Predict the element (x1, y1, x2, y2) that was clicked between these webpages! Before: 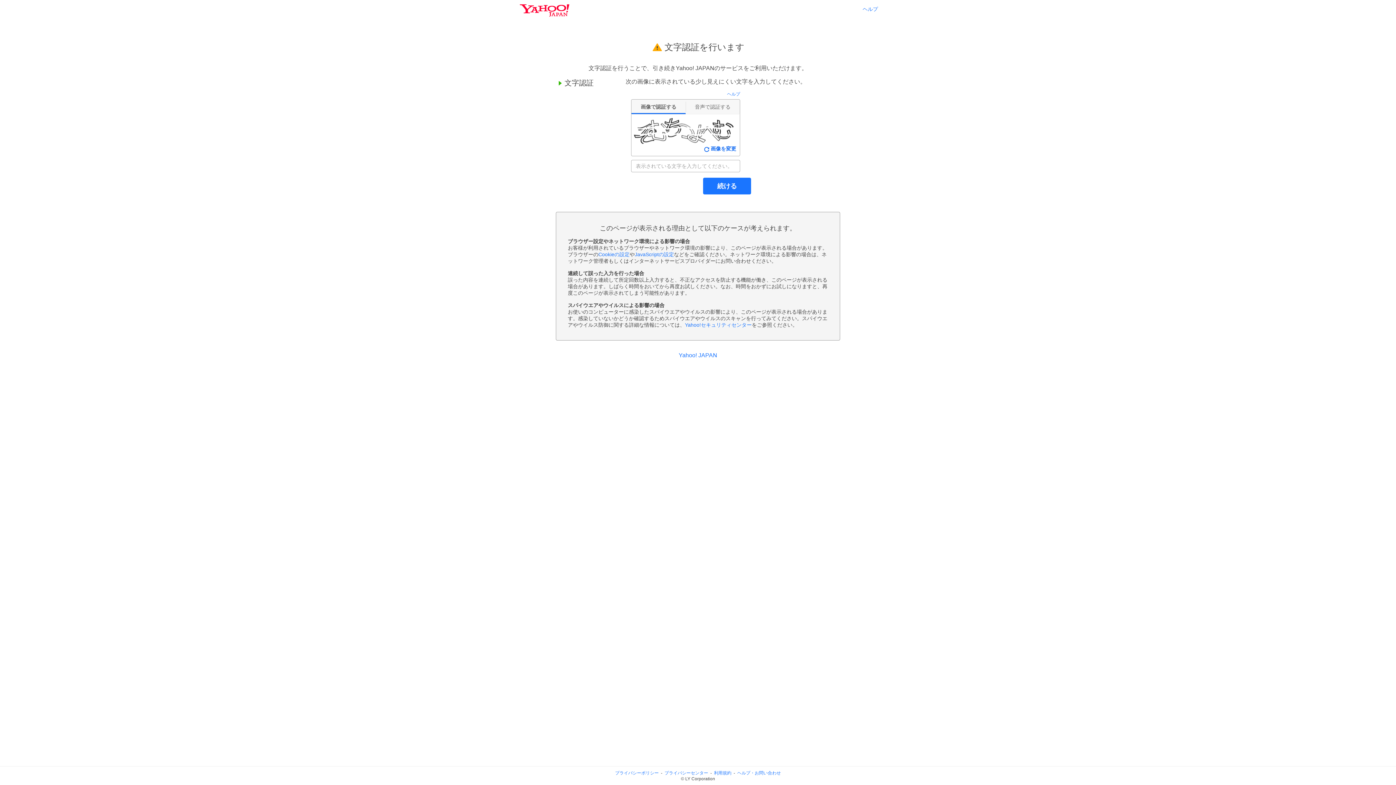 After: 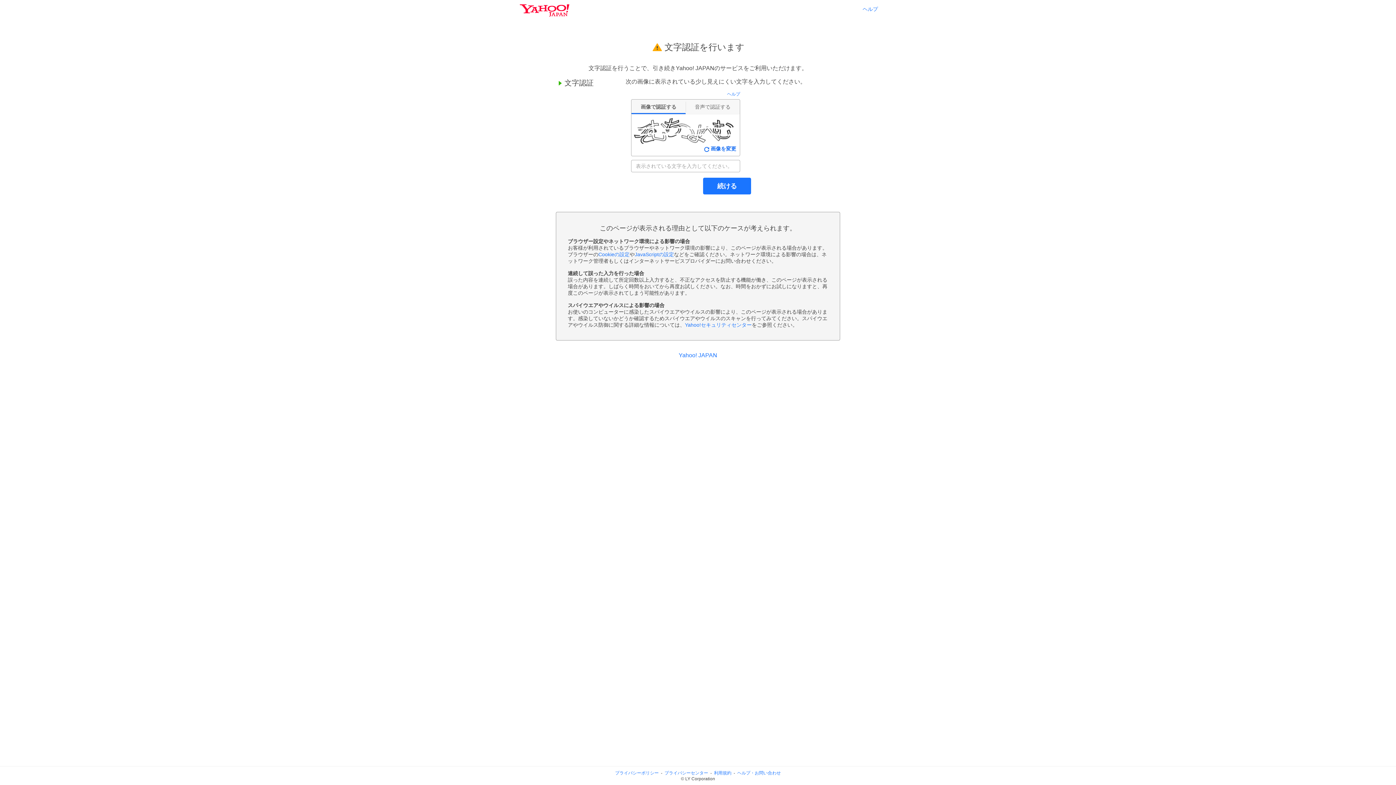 Action: bbox: (634, 251, 674, 257) label: JavaScriptの設定